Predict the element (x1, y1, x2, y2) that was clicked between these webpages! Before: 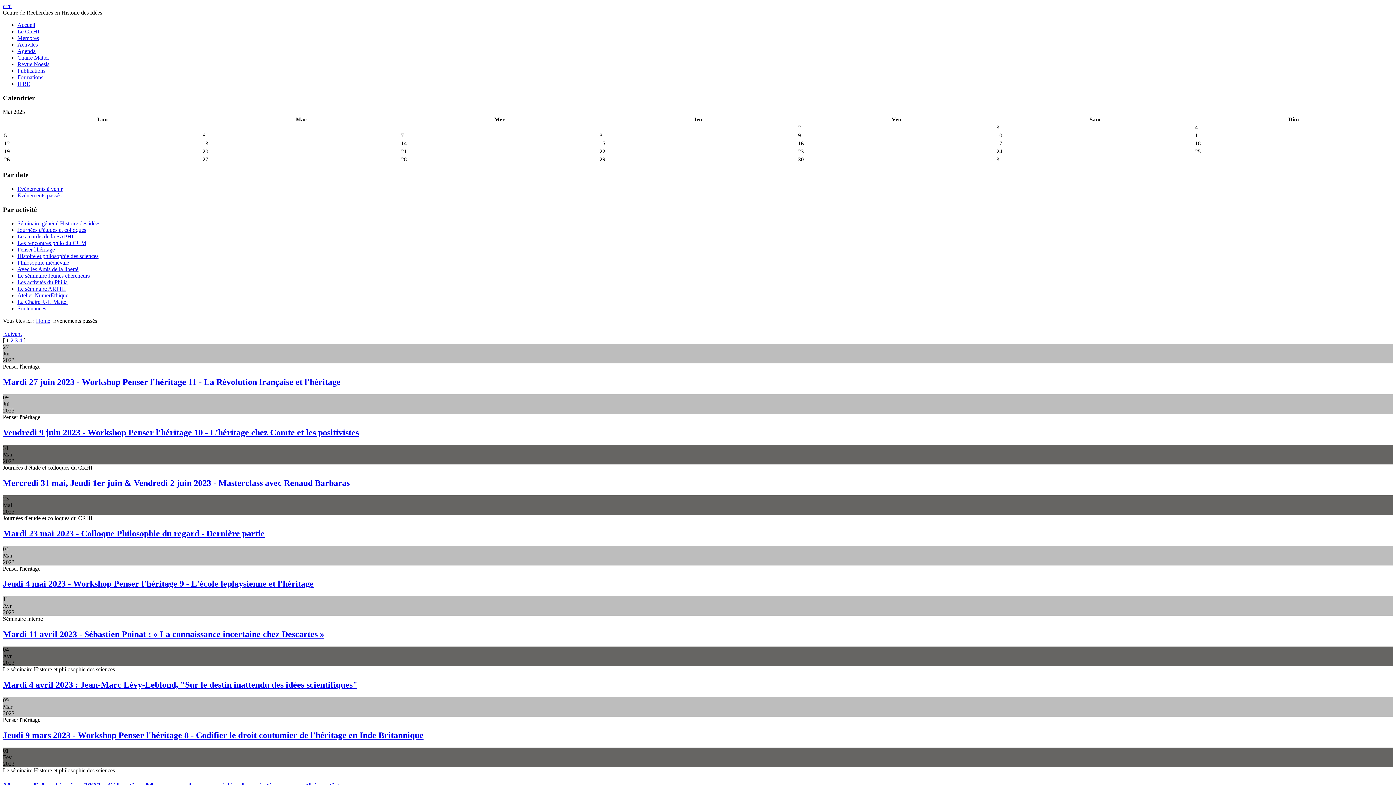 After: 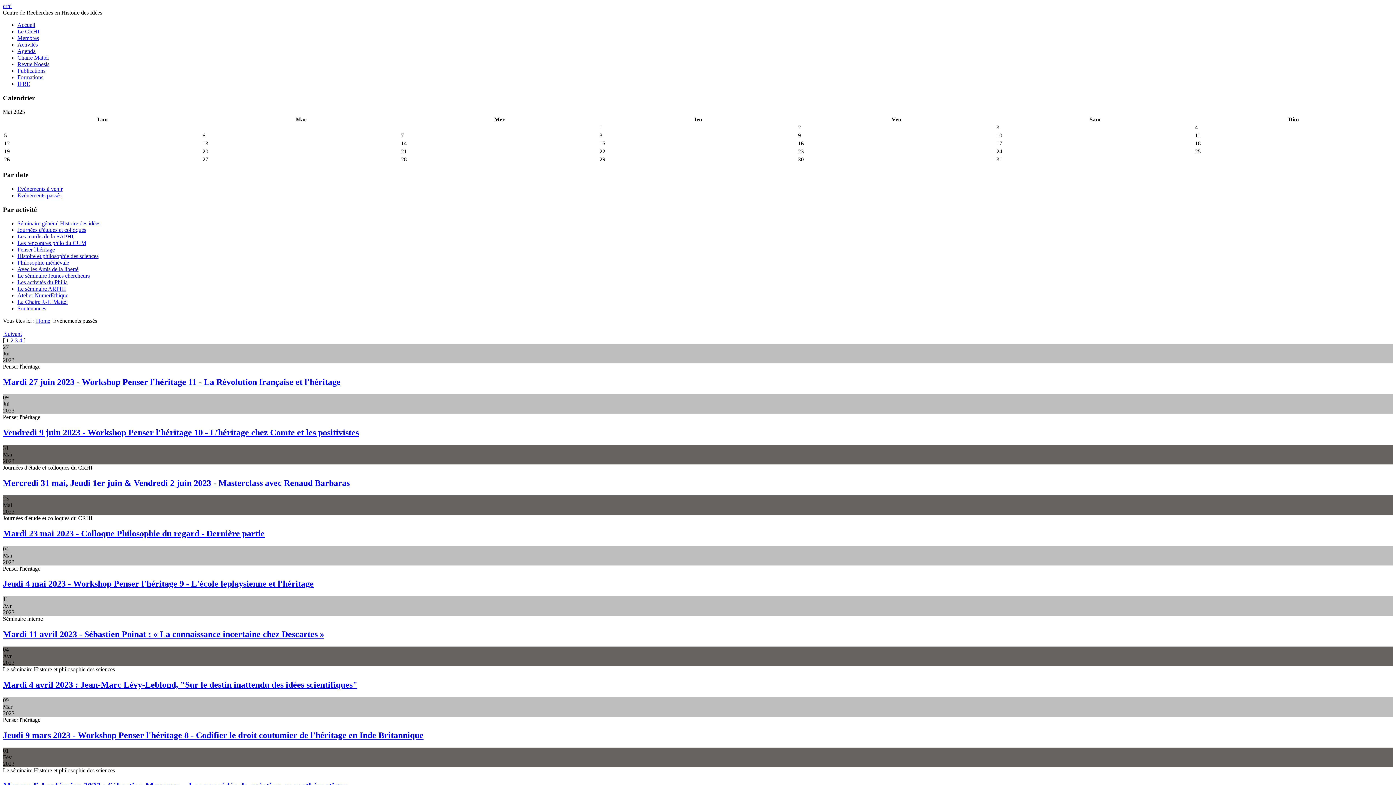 Action: bbox: (17, 192, 61, 198) label: Evénements passés